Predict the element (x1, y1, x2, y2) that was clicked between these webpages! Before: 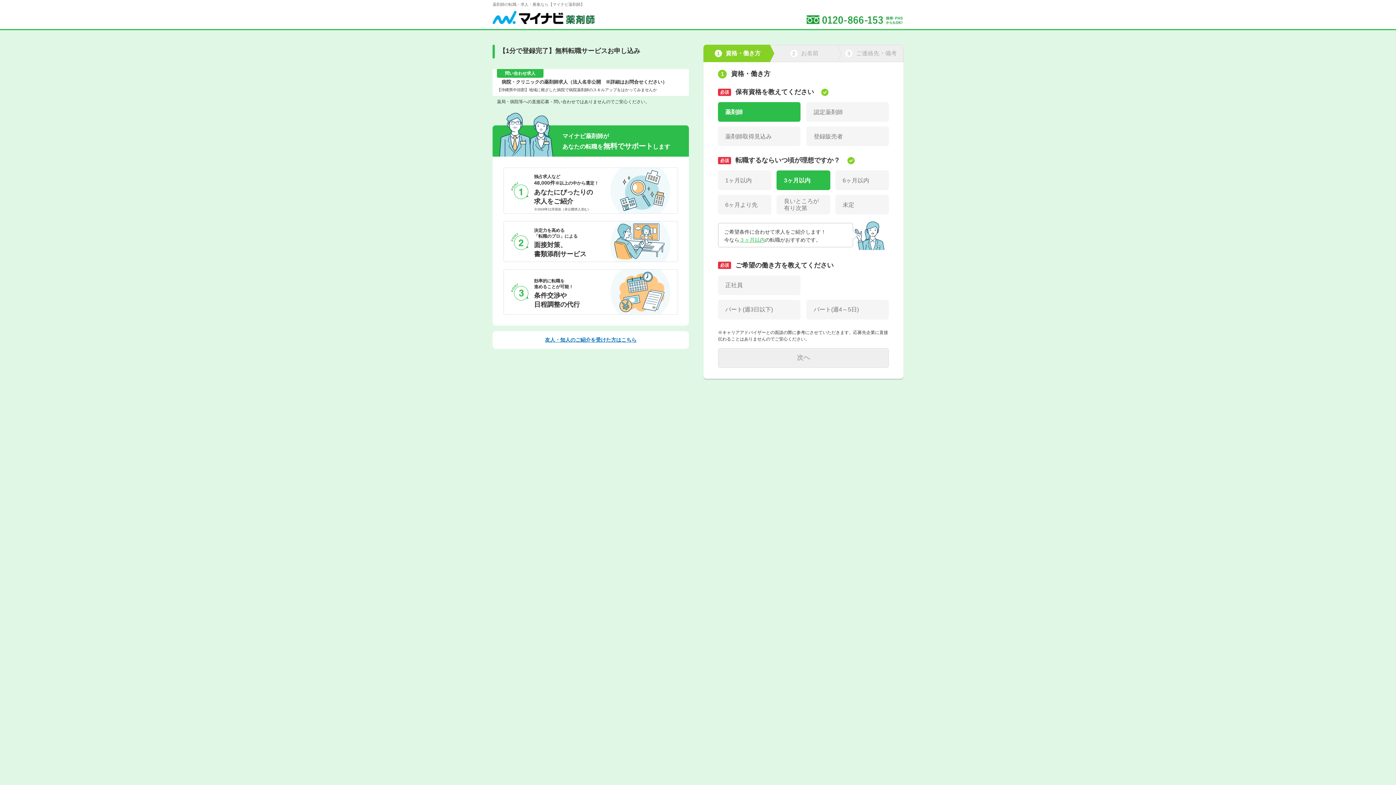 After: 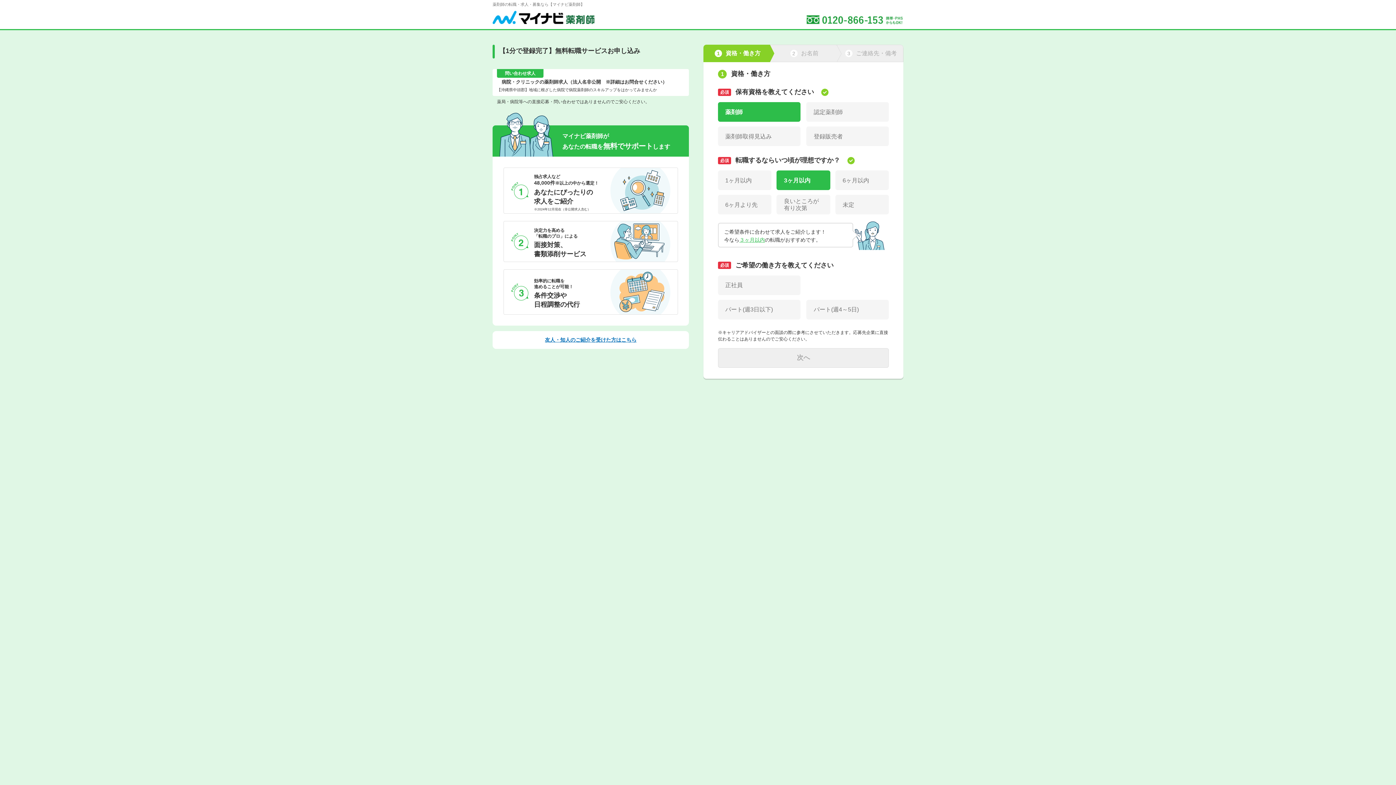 Action: bbox: (498, 336, 683, 343) label: 友人・知人のご紹介を受けた方はこちら